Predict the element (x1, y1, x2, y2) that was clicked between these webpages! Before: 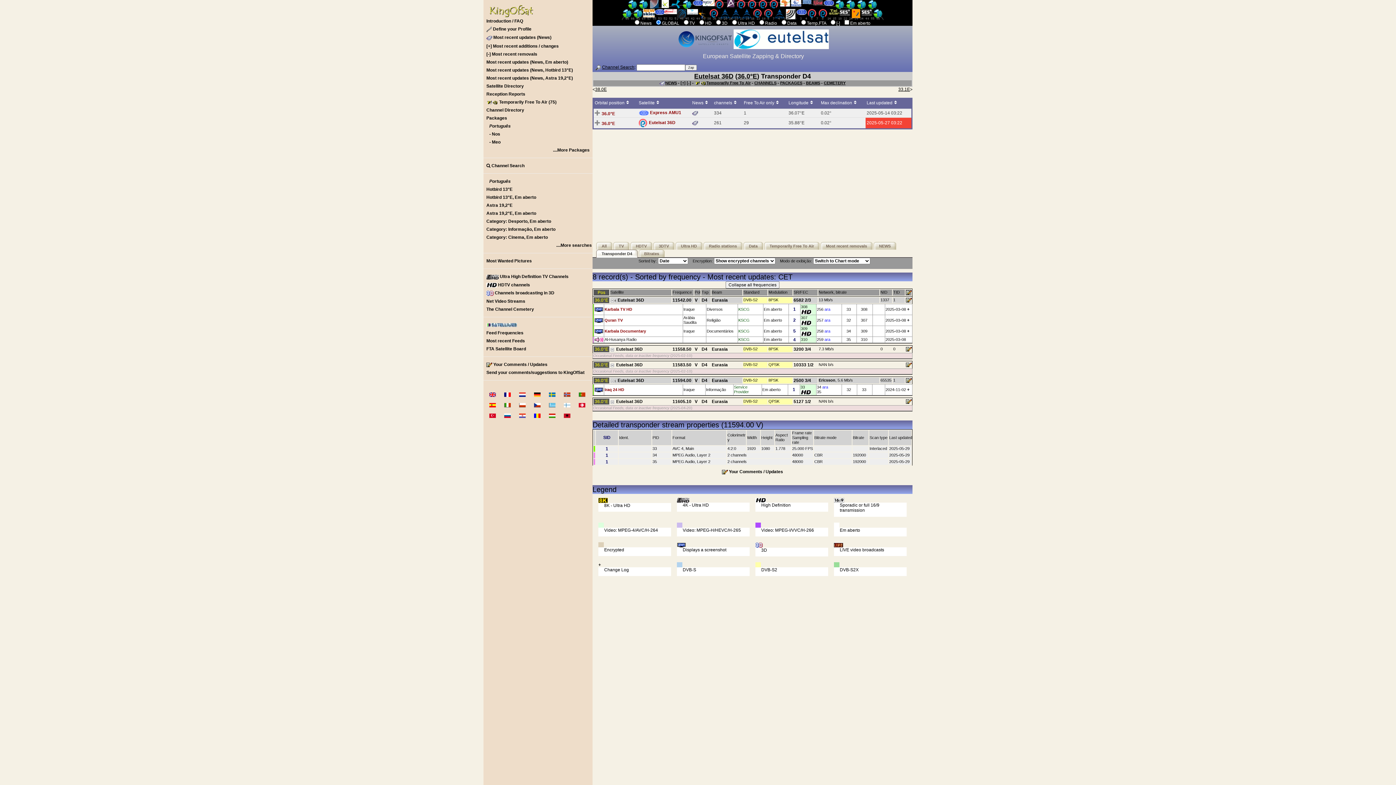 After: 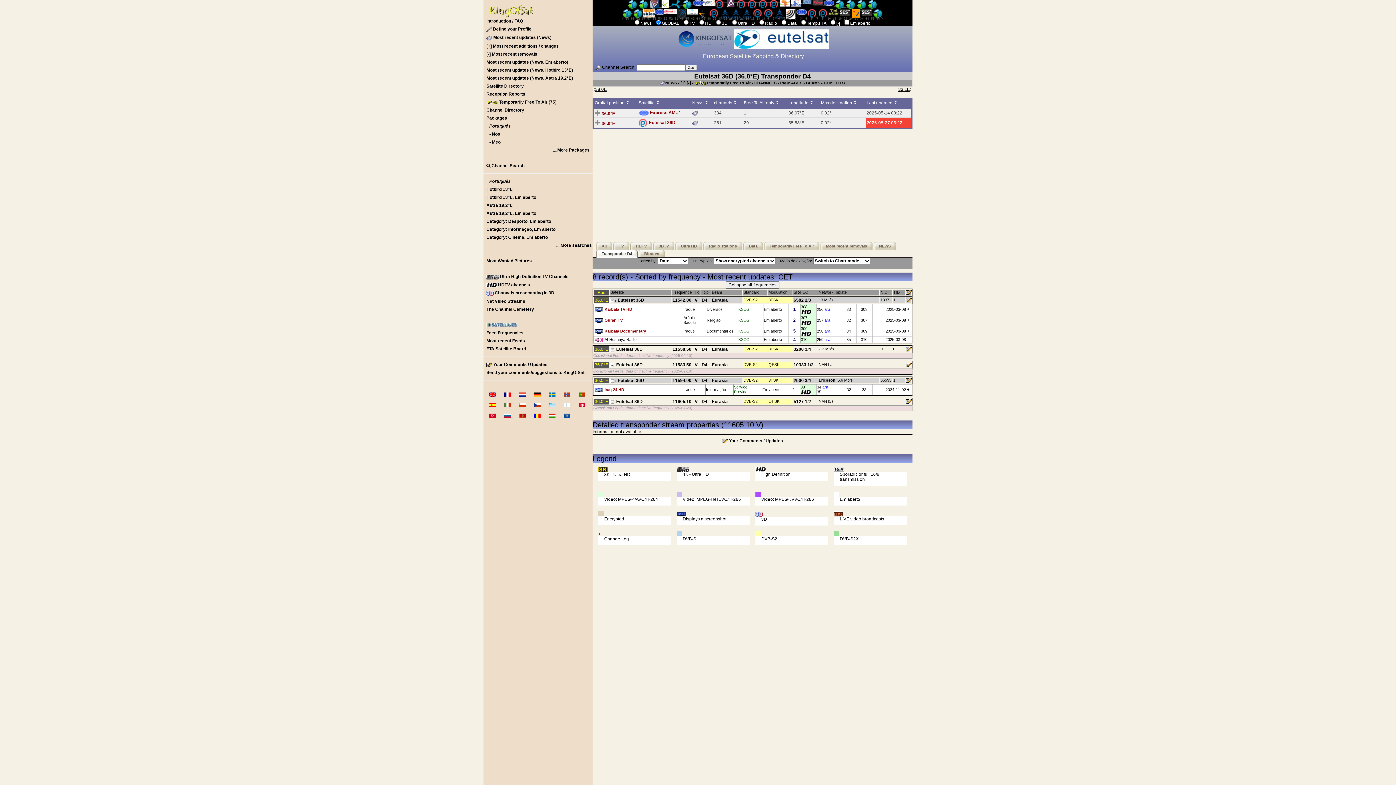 Action: label: D4 bbox: (701, 399, 707, 404)